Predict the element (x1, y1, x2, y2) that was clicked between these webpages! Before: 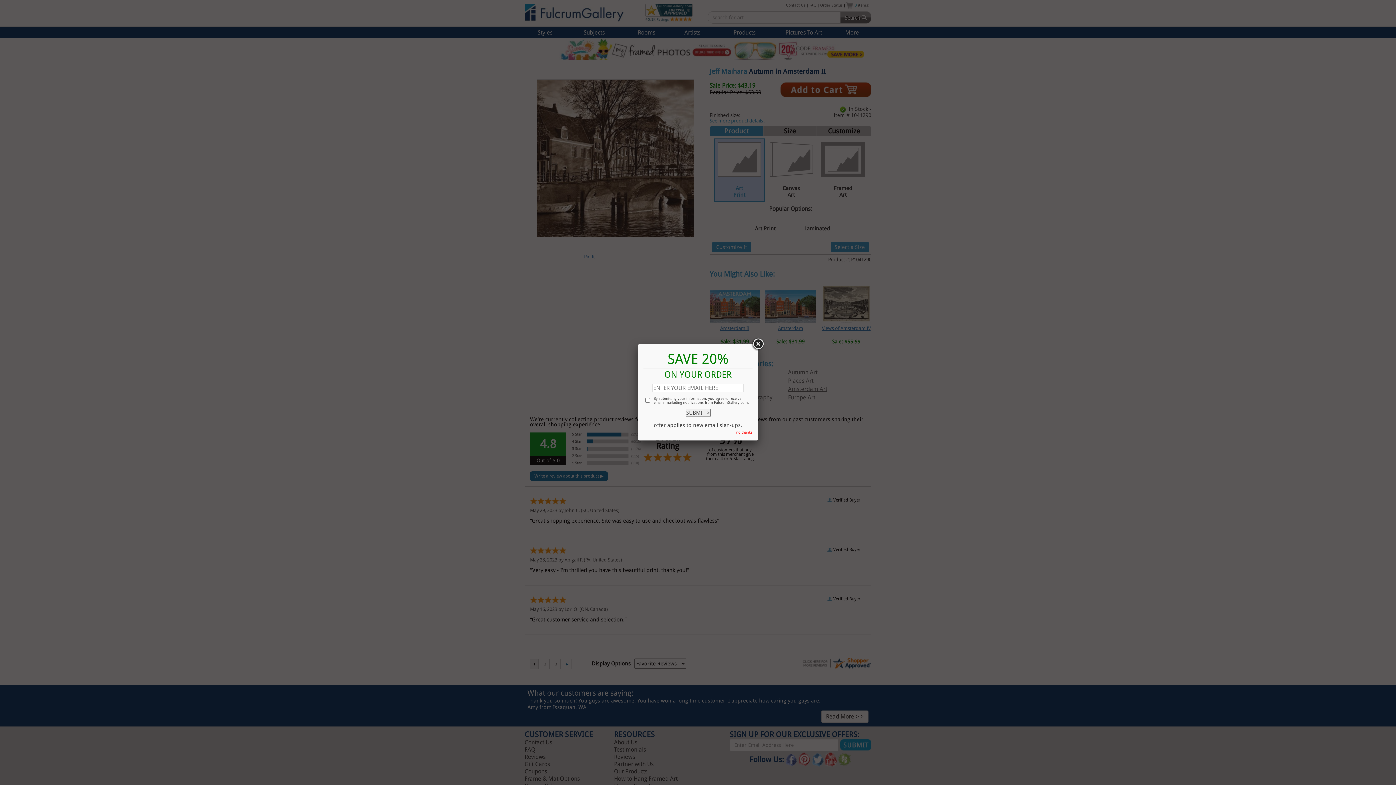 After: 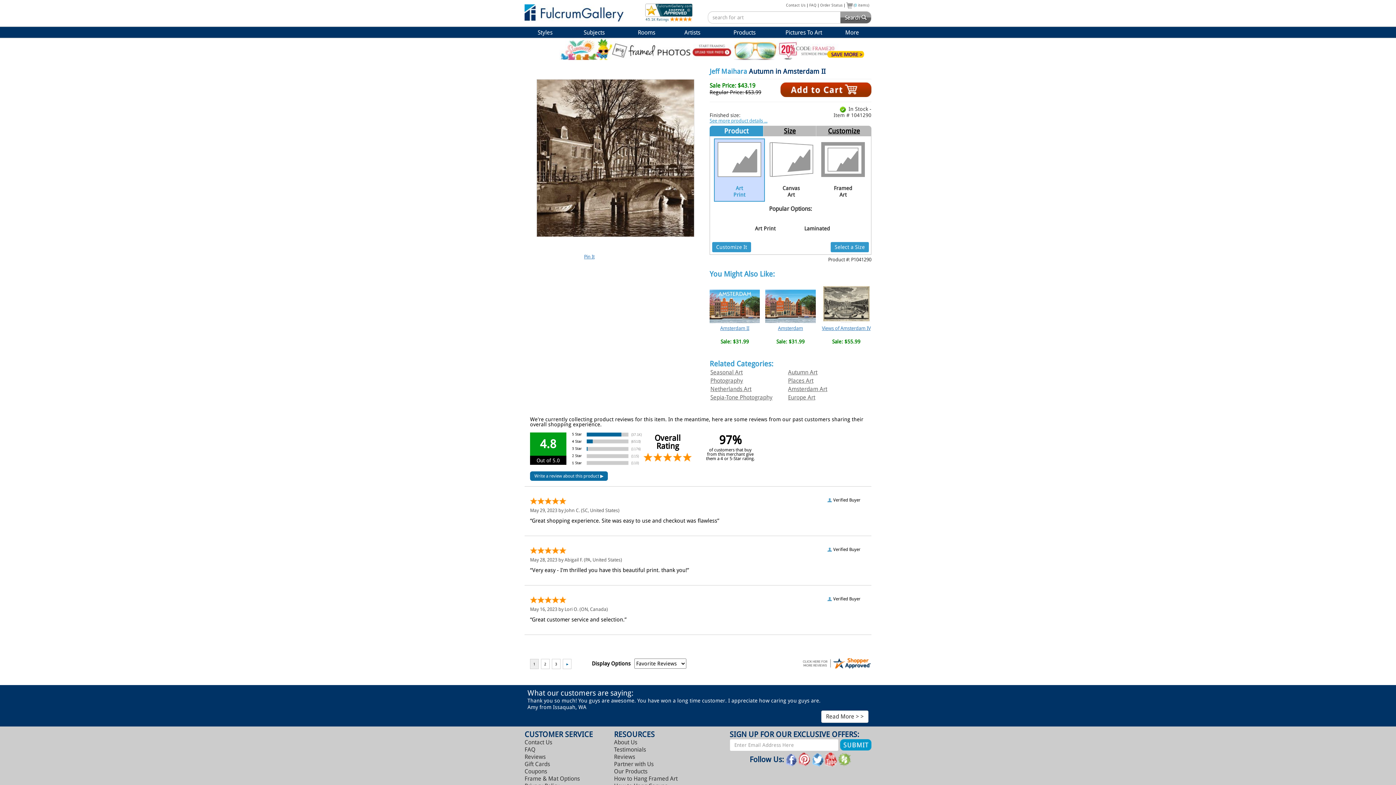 Action: bbox: (751, 337, 764, 350)